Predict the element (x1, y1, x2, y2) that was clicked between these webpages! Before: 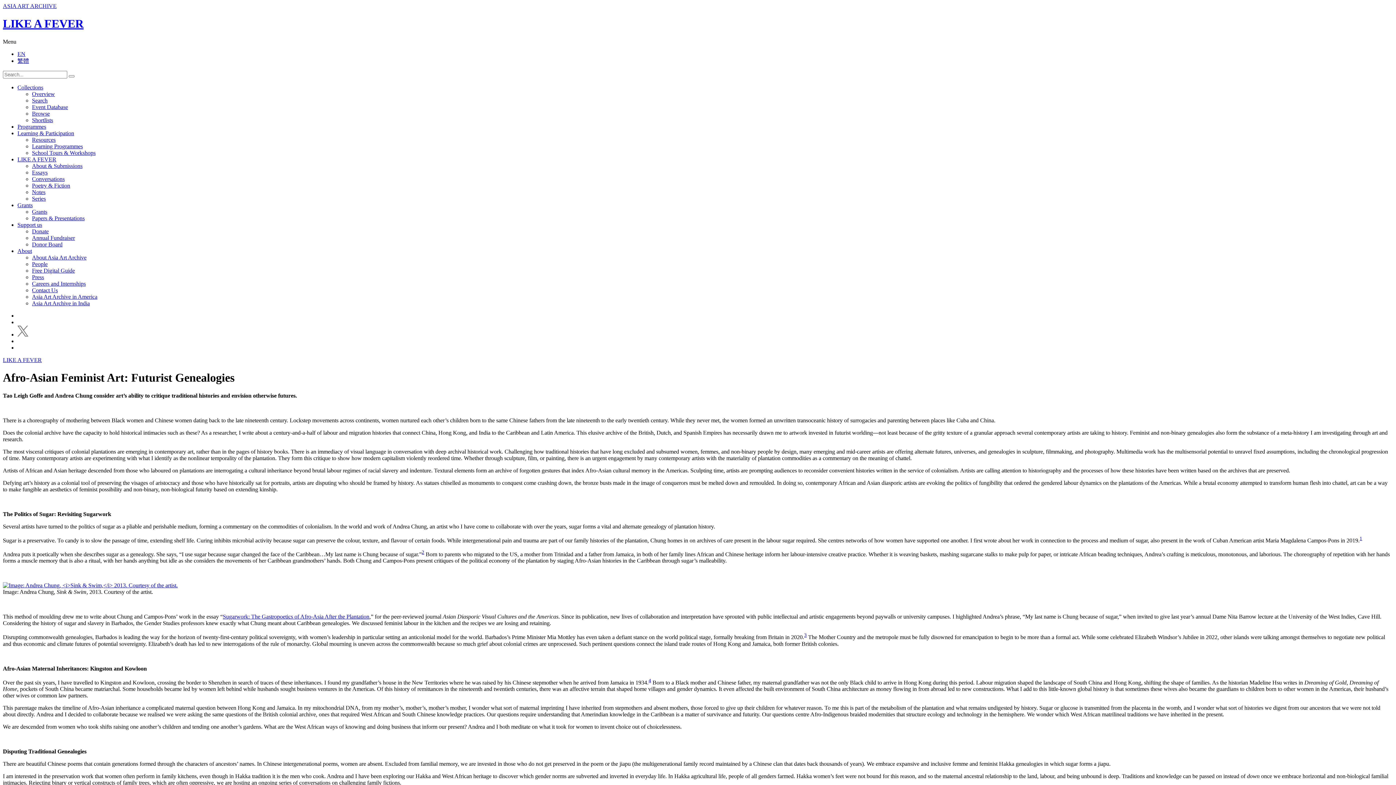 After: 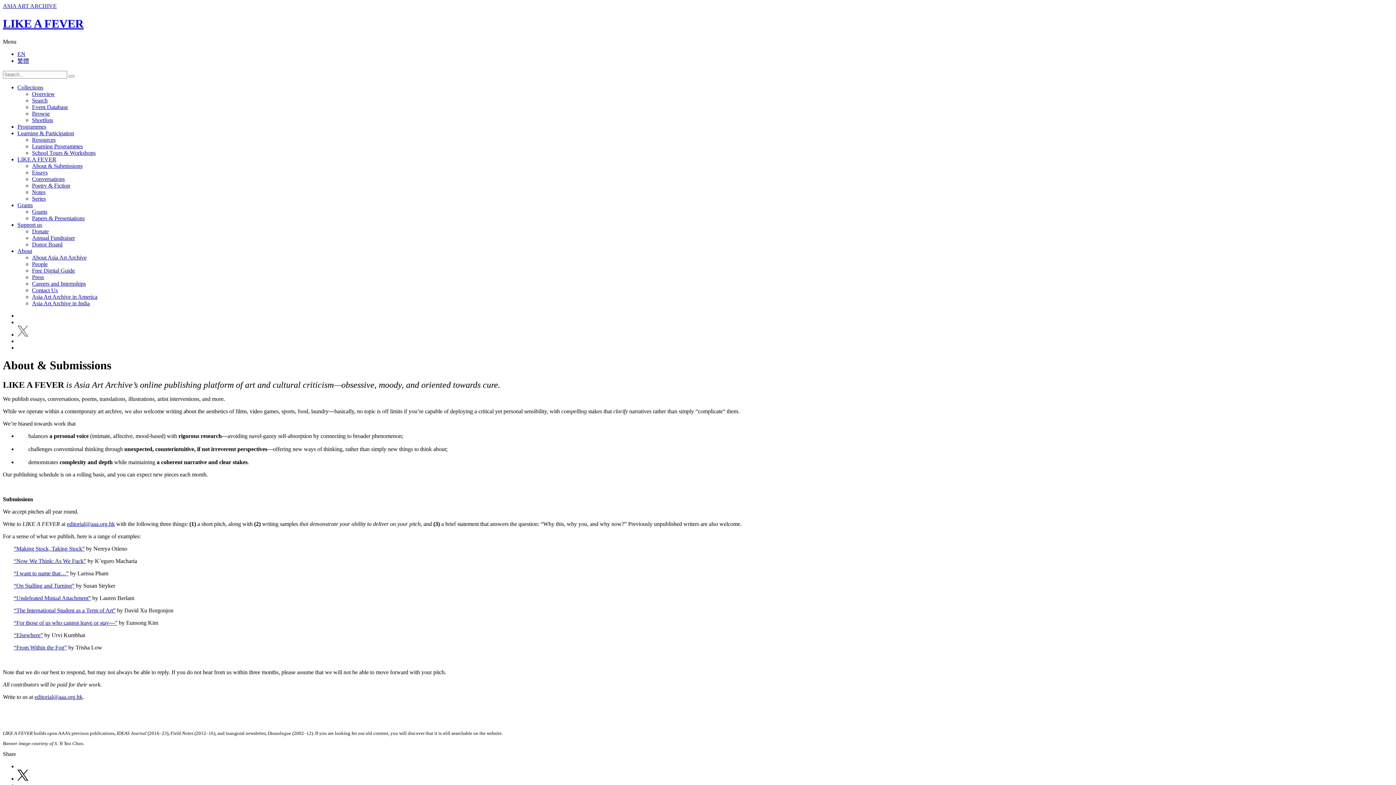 Action: label: About & Submissions bbox: (32, 162, 82, 169)